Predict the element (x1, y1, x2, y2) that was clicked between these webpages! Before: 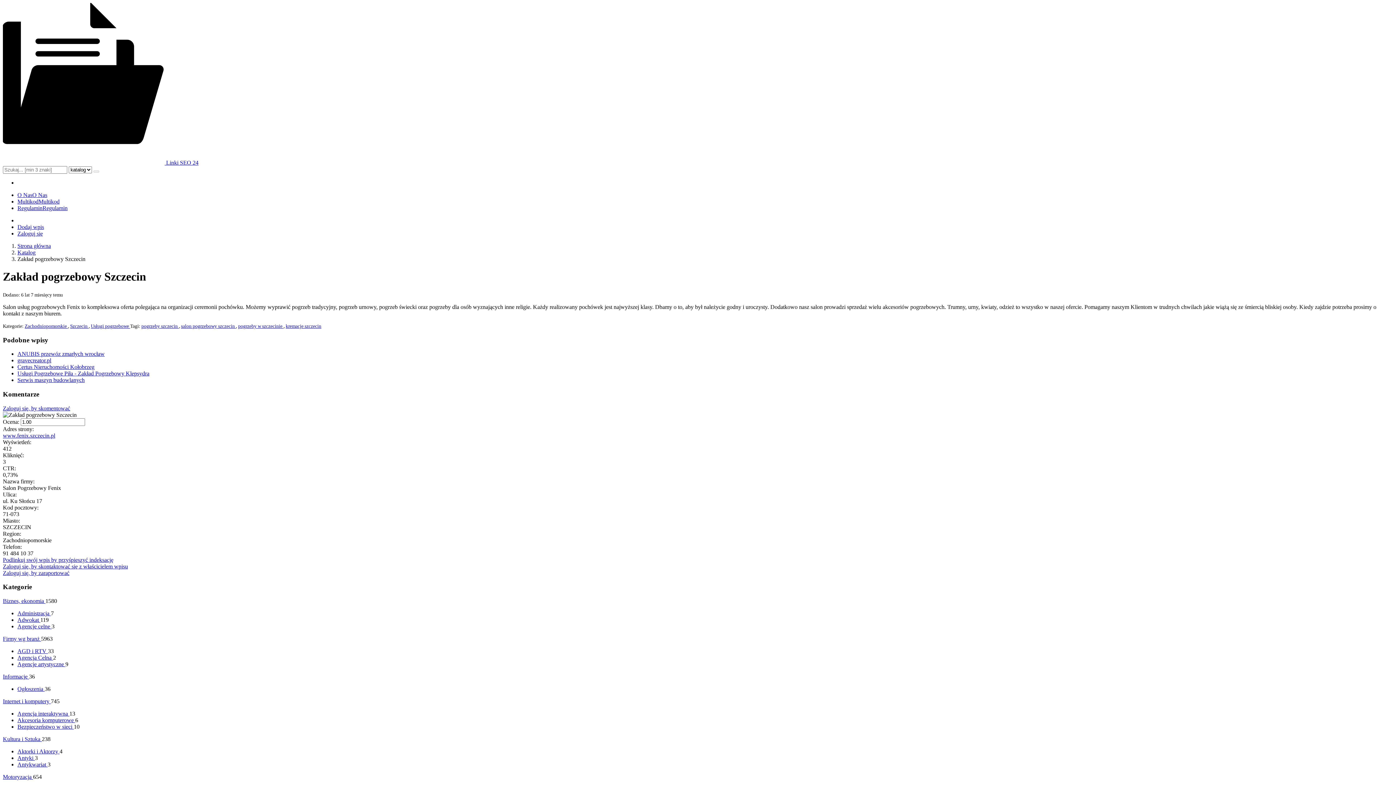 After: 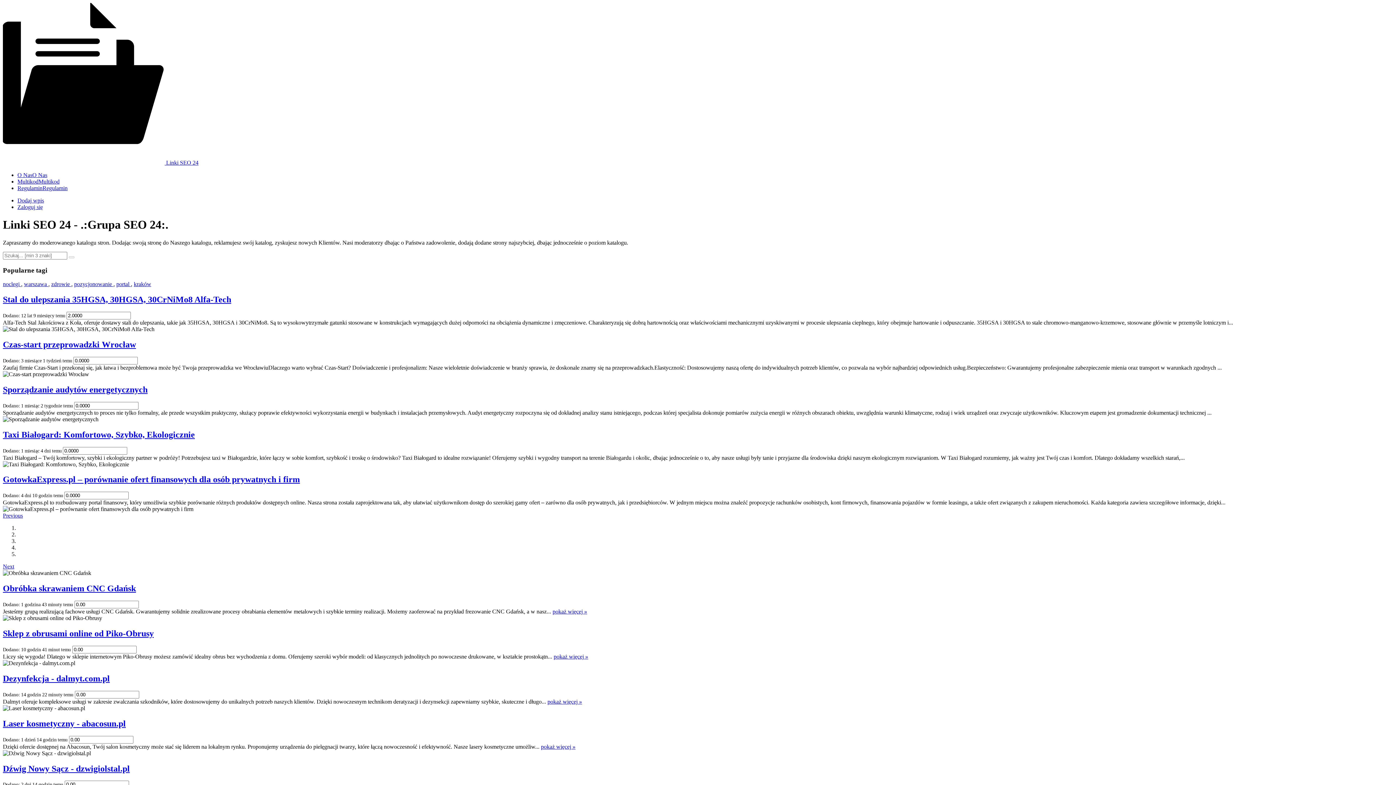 Action: label: Strona główna bbox: (17, 242, 50, 249)